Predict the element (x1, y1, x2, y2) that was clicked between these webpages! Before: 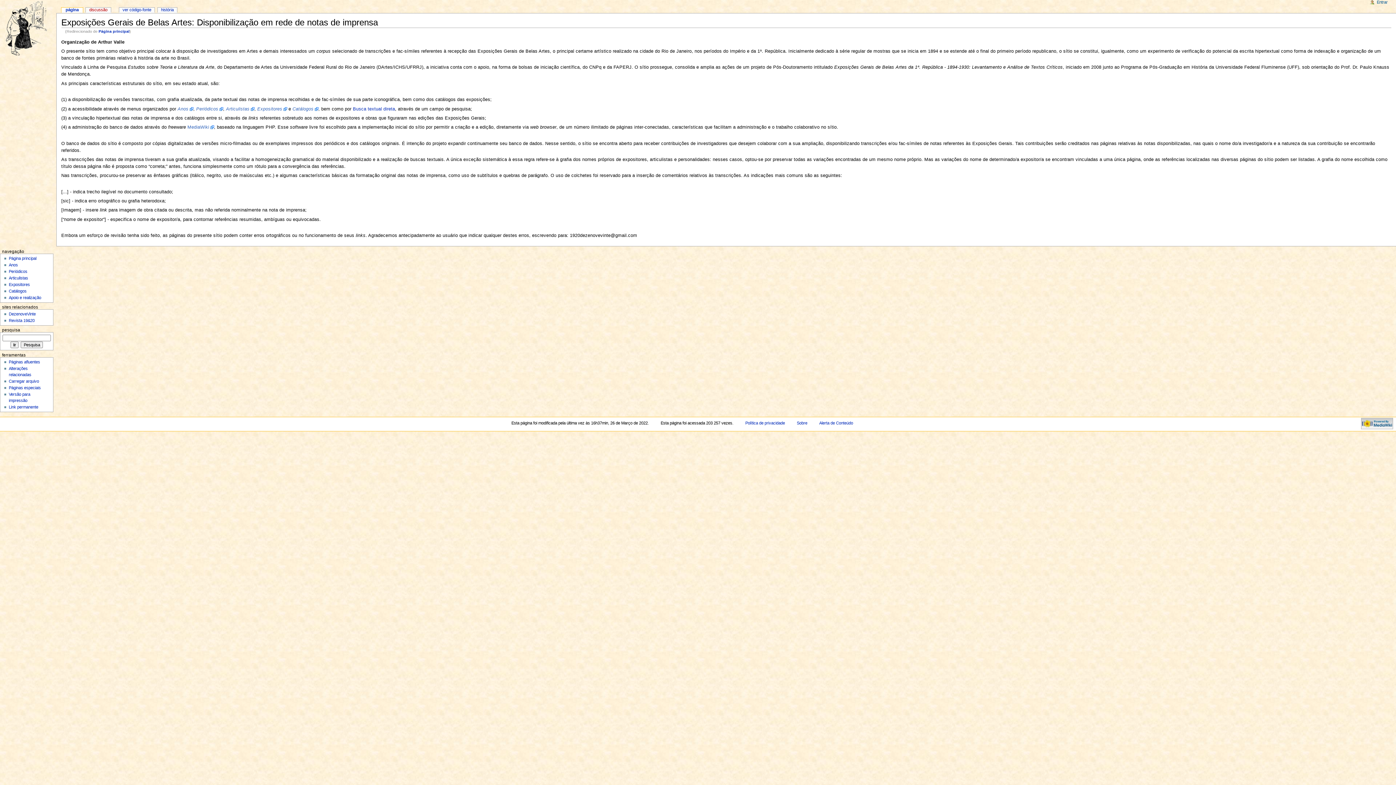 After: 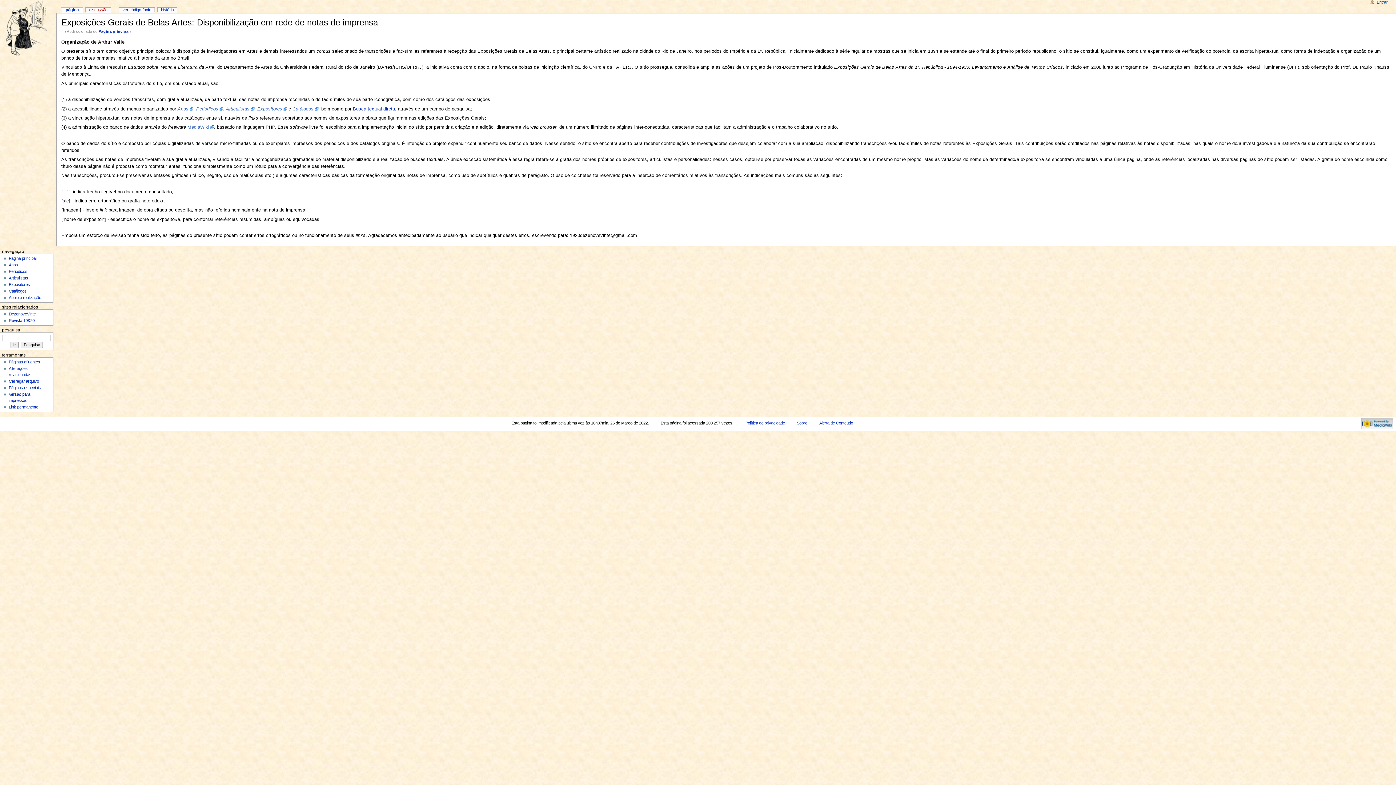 Action: label: Articulistas bbox: (8, 276, 28, 280)